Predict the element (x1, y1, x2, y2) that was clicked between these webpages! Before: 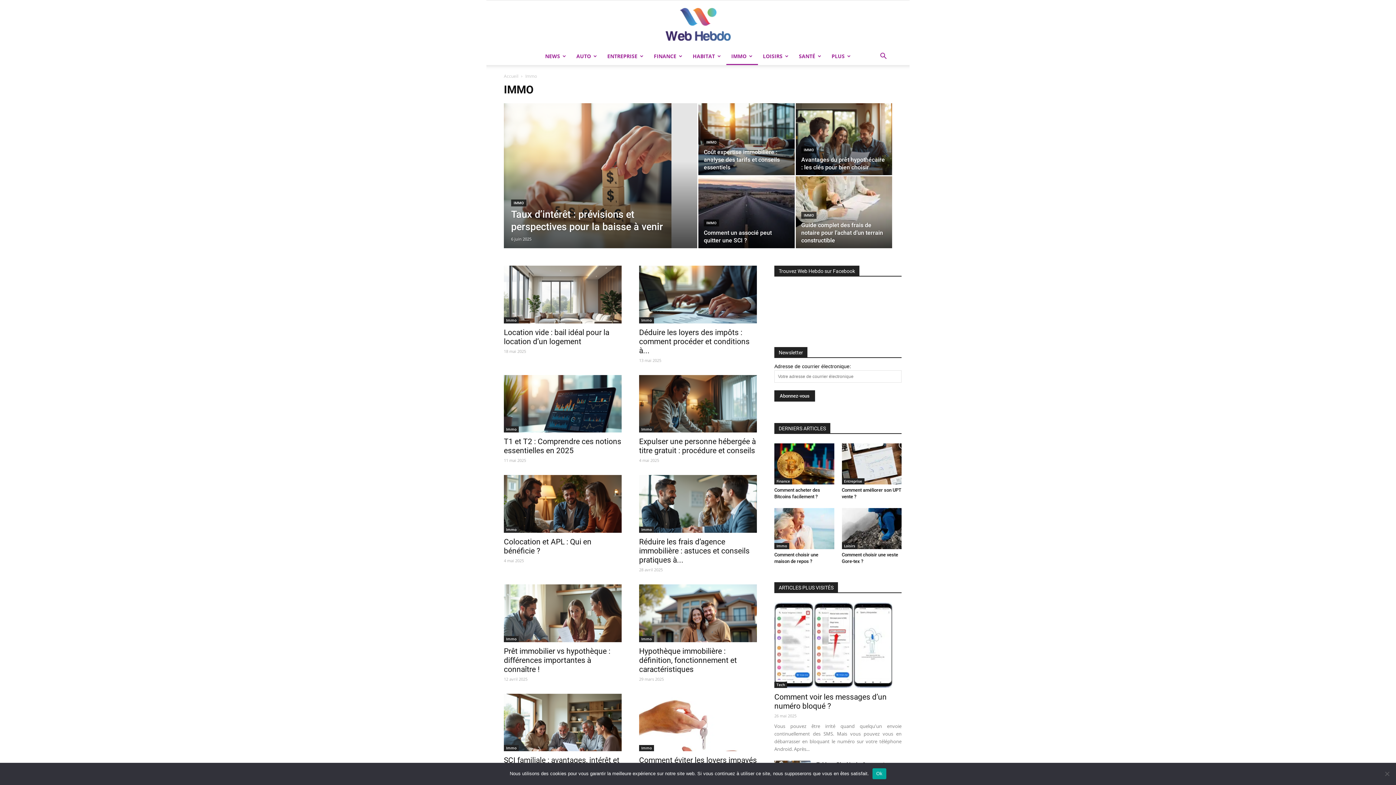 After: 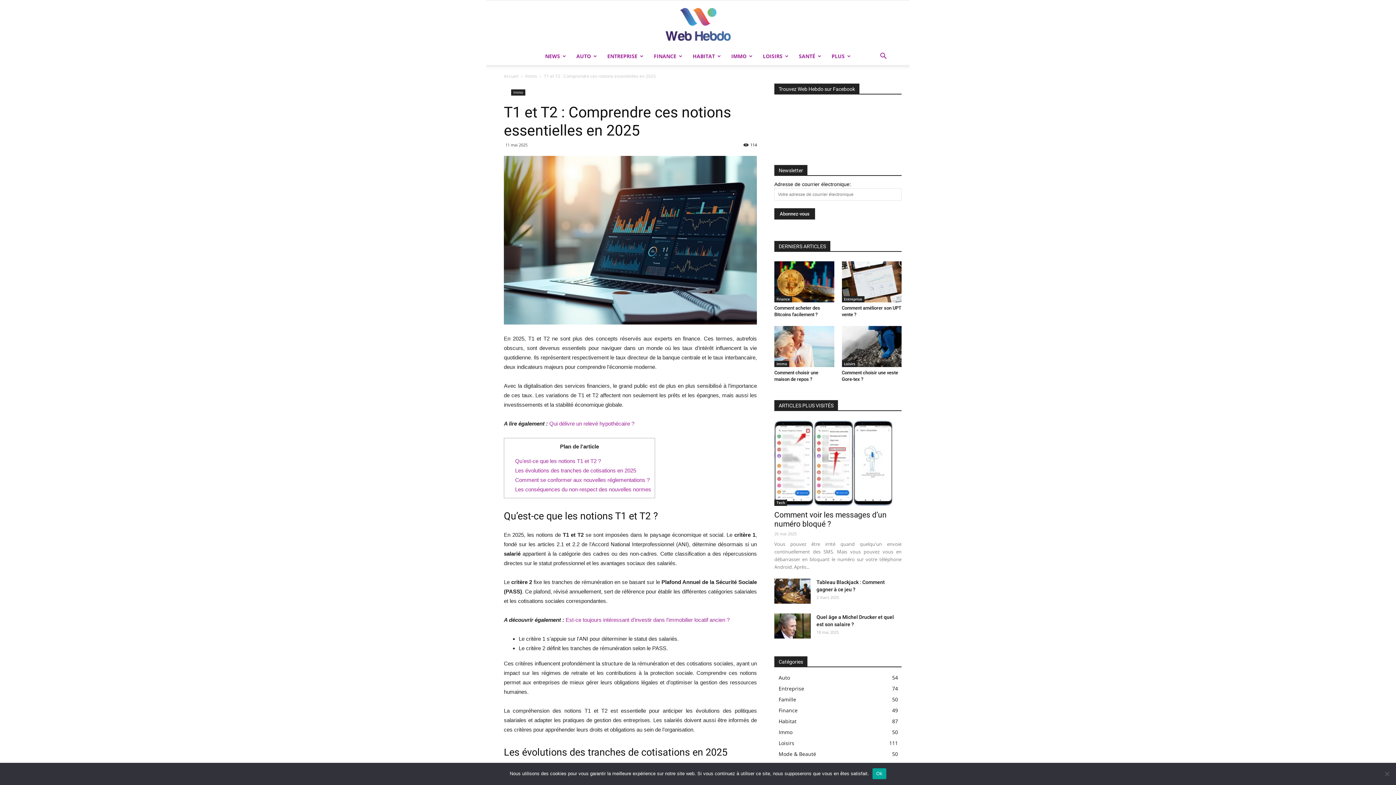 Action: bbox: (504, 375, 621, 432)